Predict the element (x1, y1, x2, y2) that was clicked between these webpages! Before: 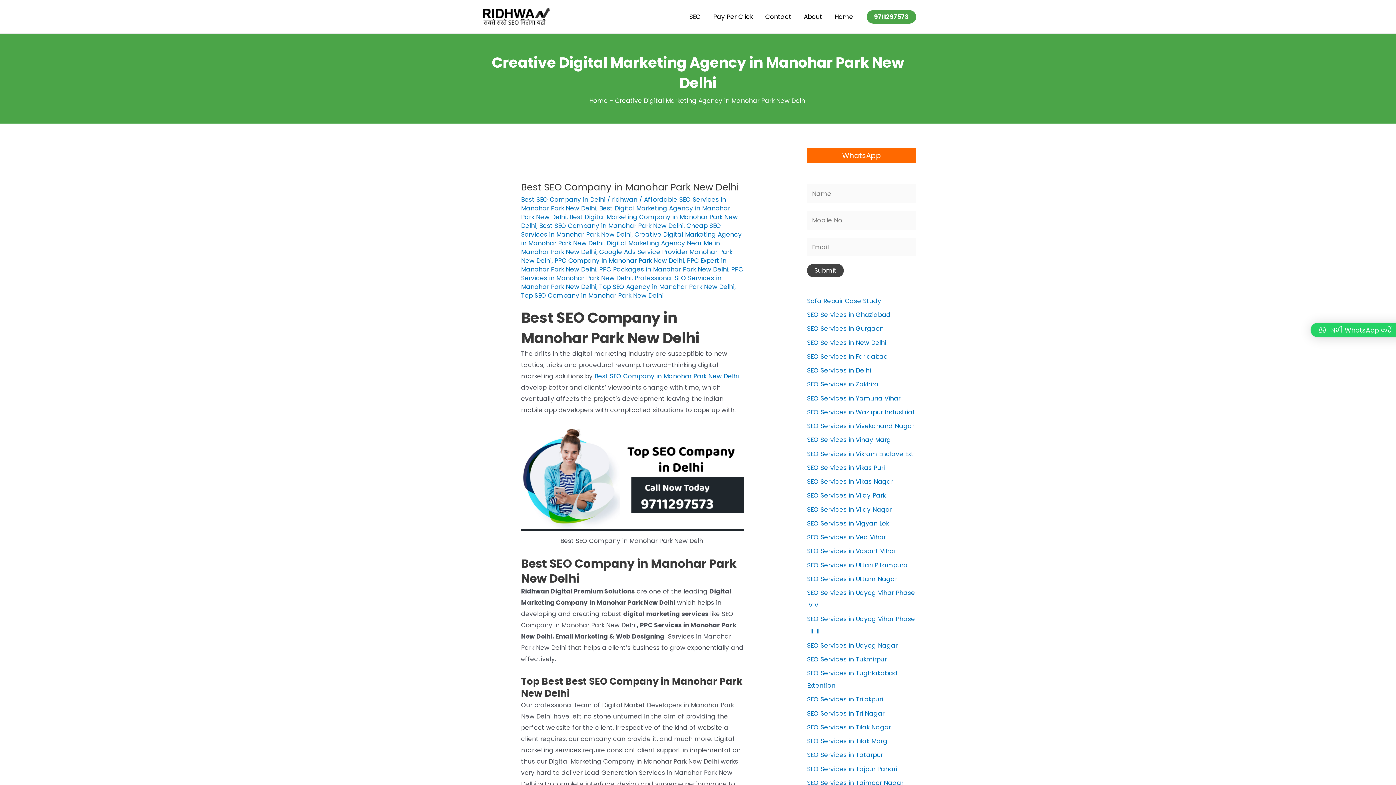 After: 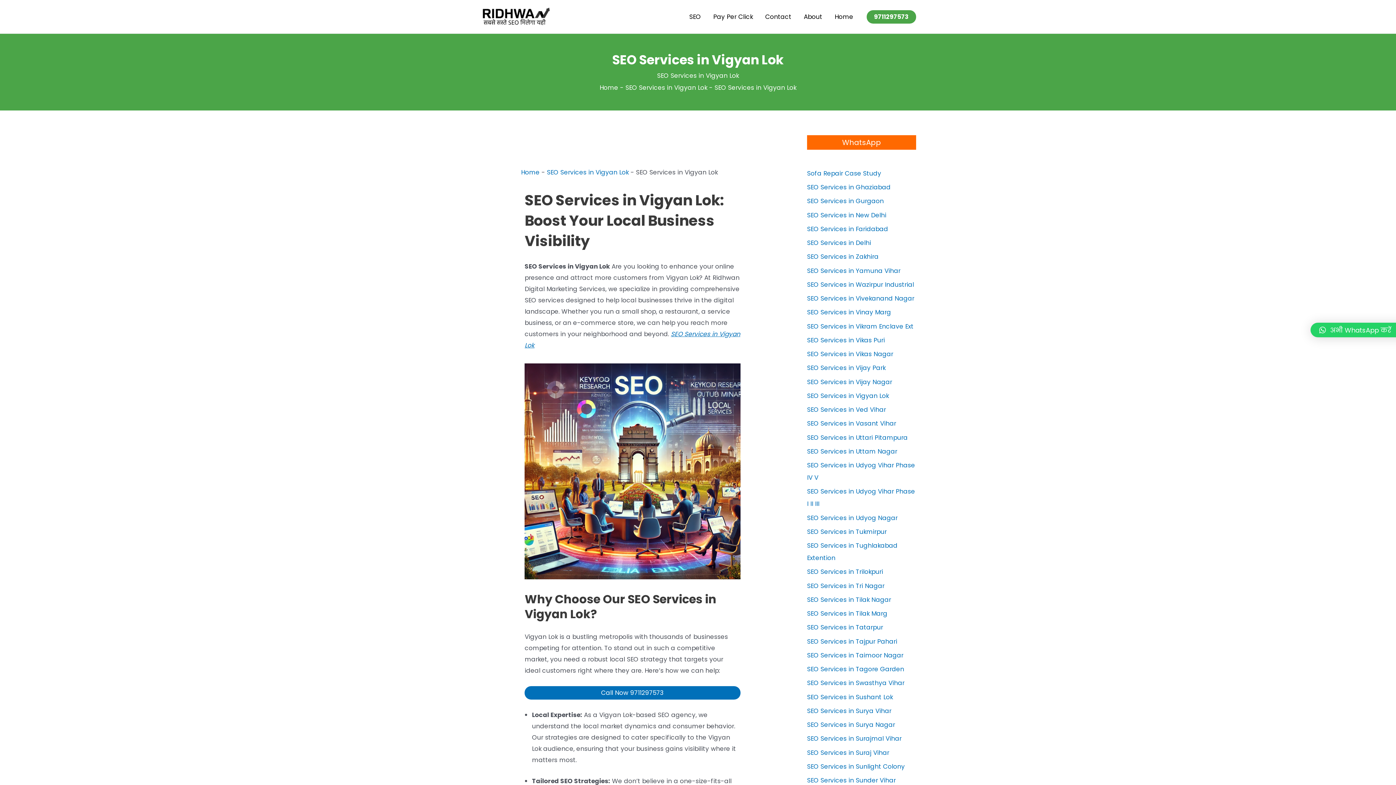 Action: label: SEO Services in Vigyan Lok bbox: (807, 519, 889, 527)